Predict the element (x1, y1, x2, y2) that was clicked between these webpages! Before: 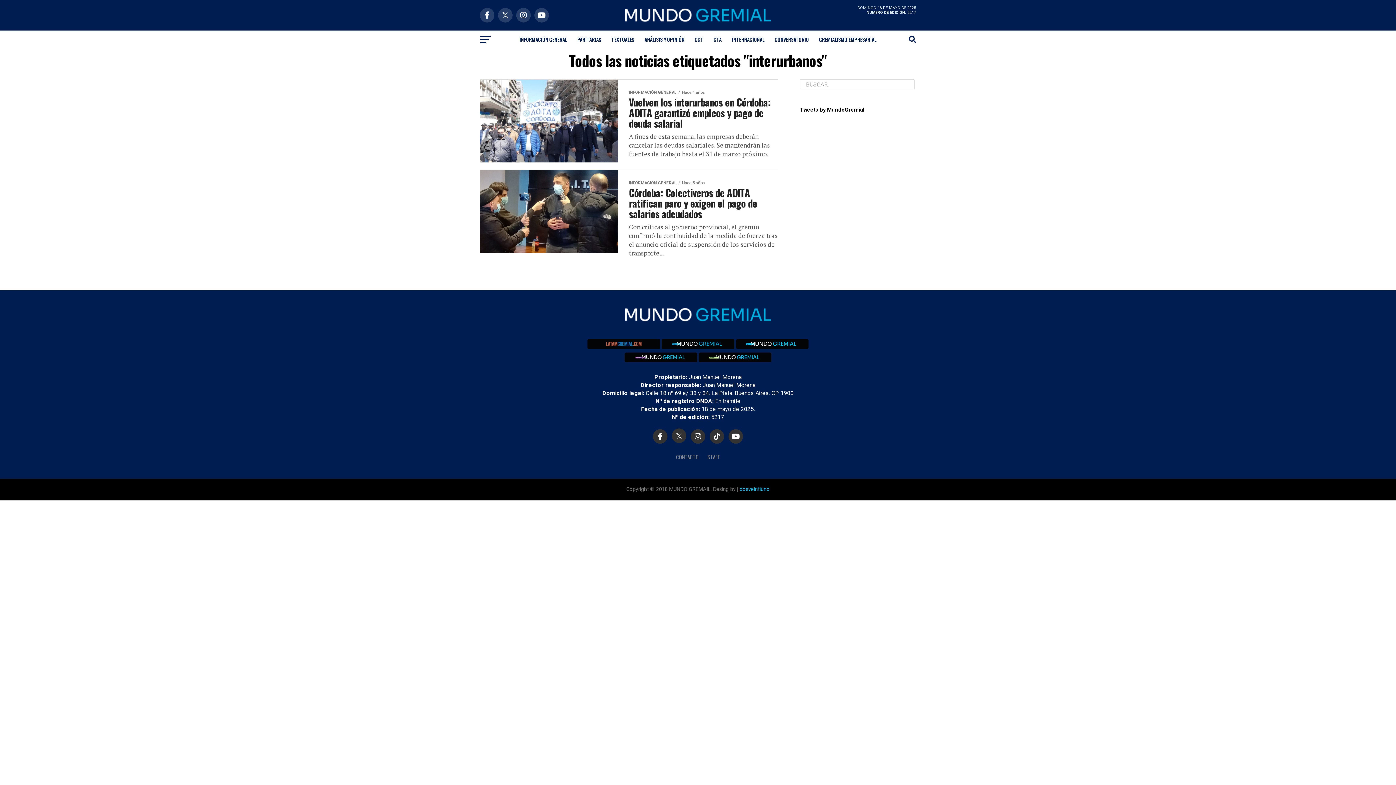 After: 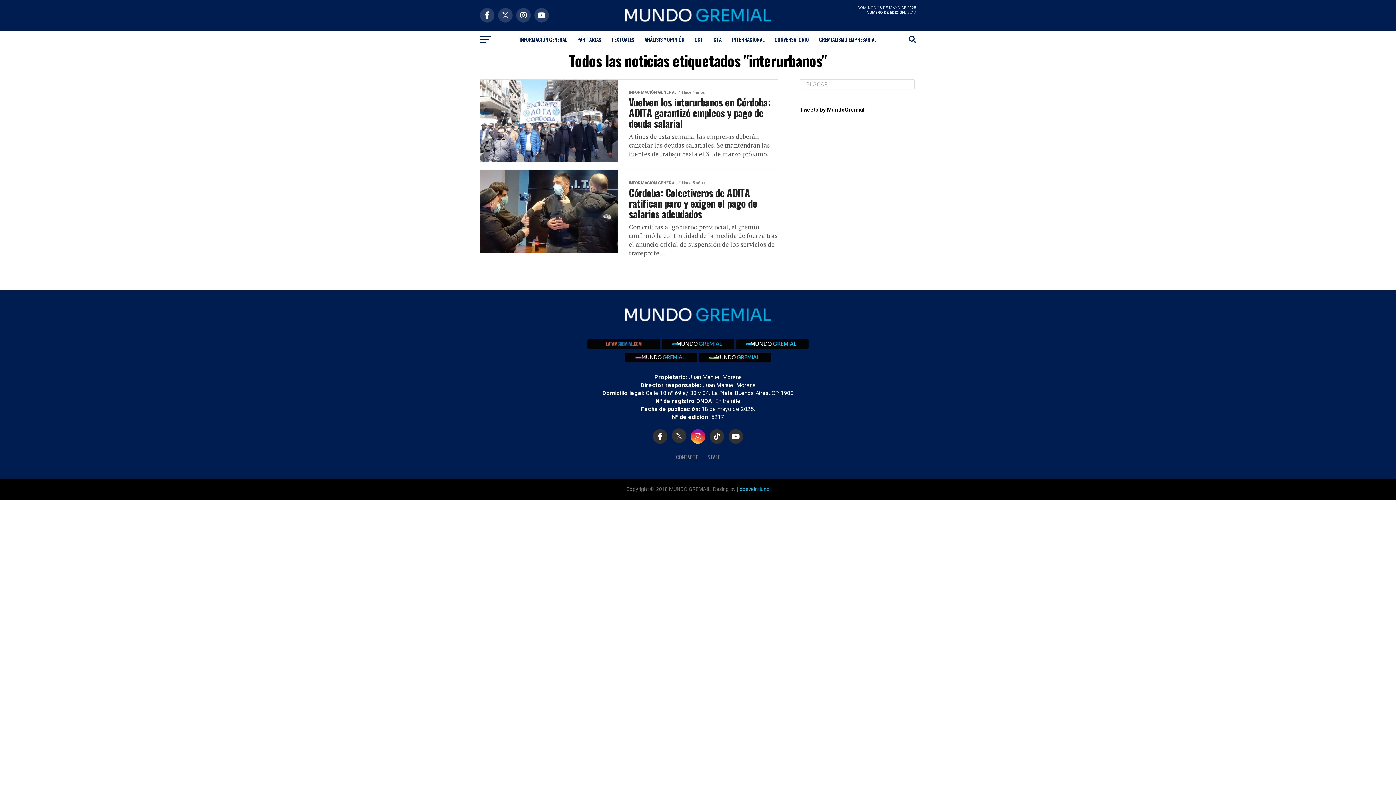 Action: bbox: (690, 429, 705, 443)